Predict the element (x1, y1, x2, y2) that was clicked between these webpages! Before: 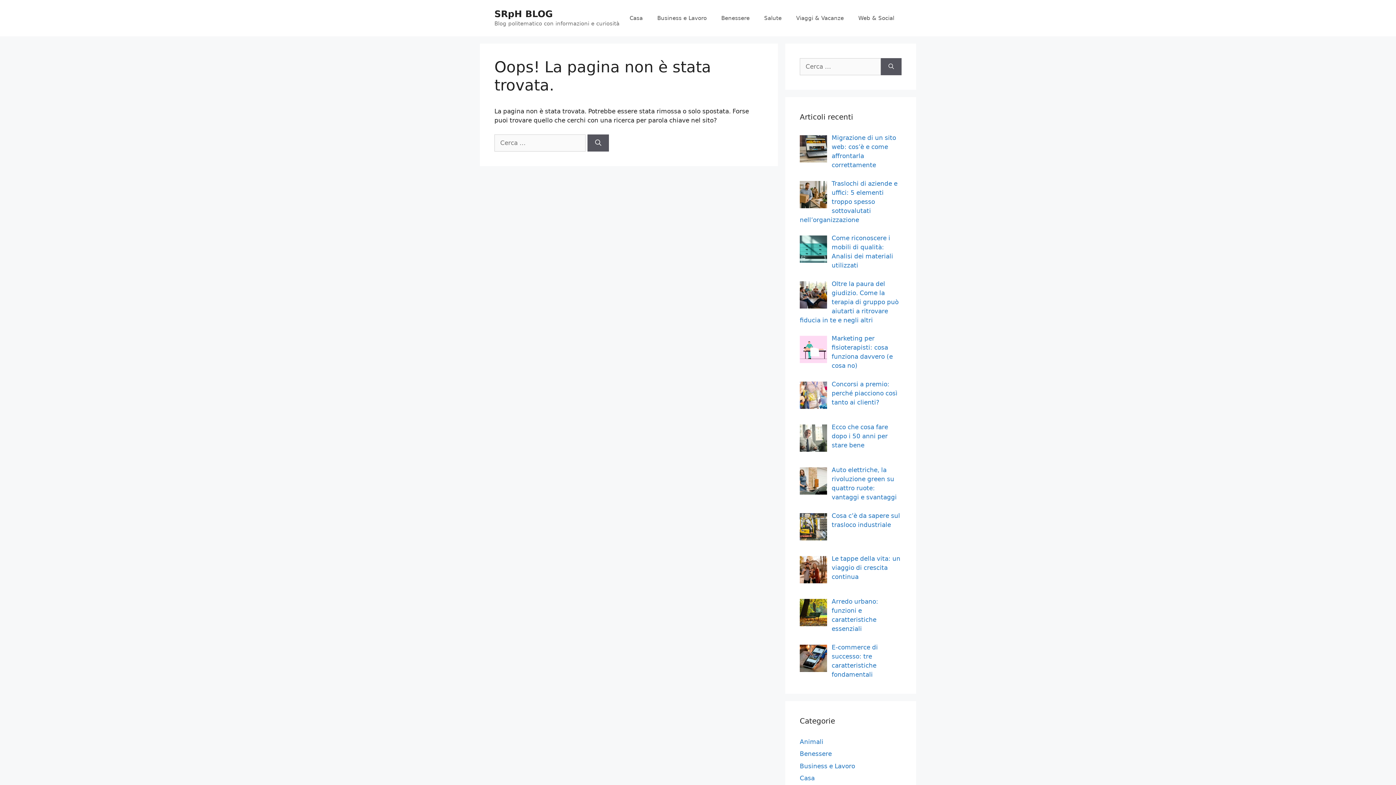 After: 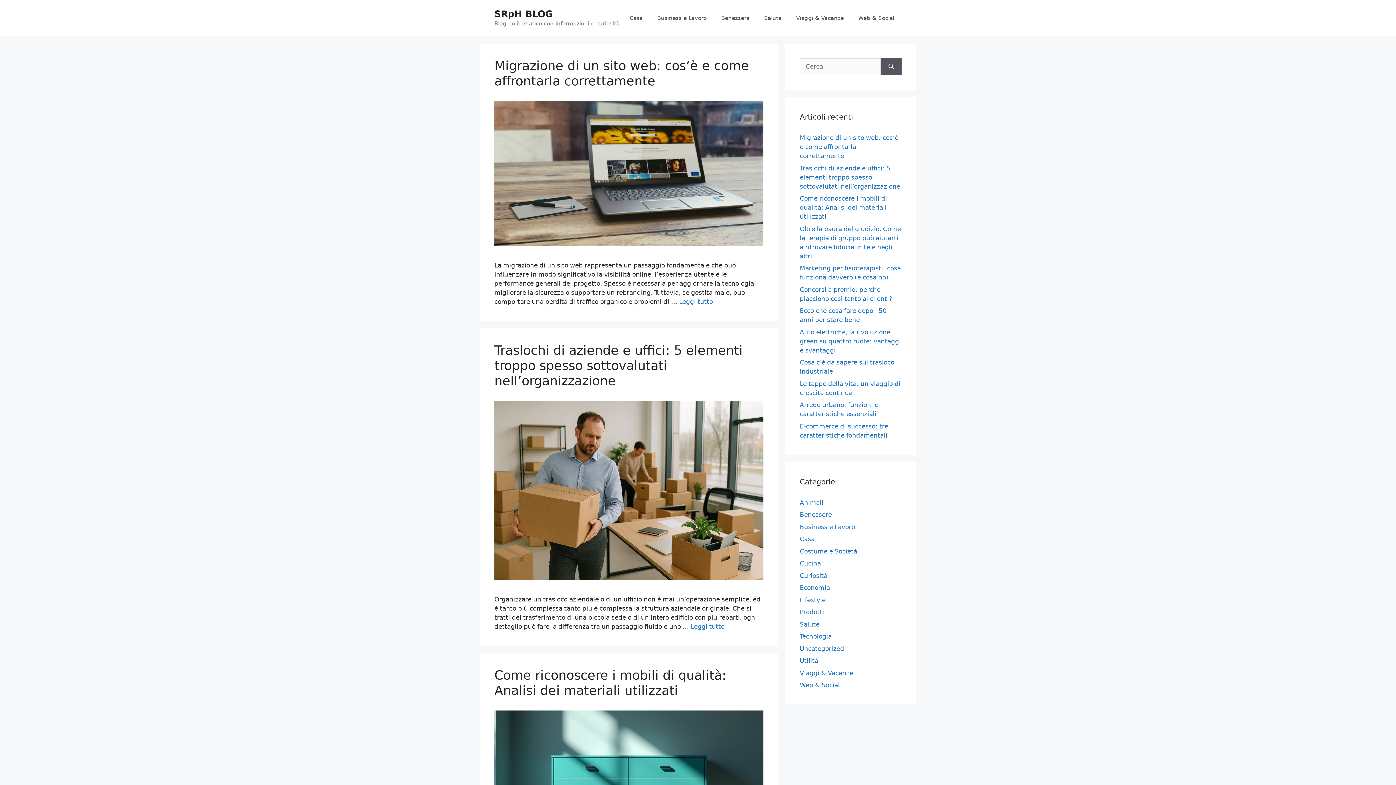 Action: bbox: (494, 8, 553, 19) label: SRpH BLOG